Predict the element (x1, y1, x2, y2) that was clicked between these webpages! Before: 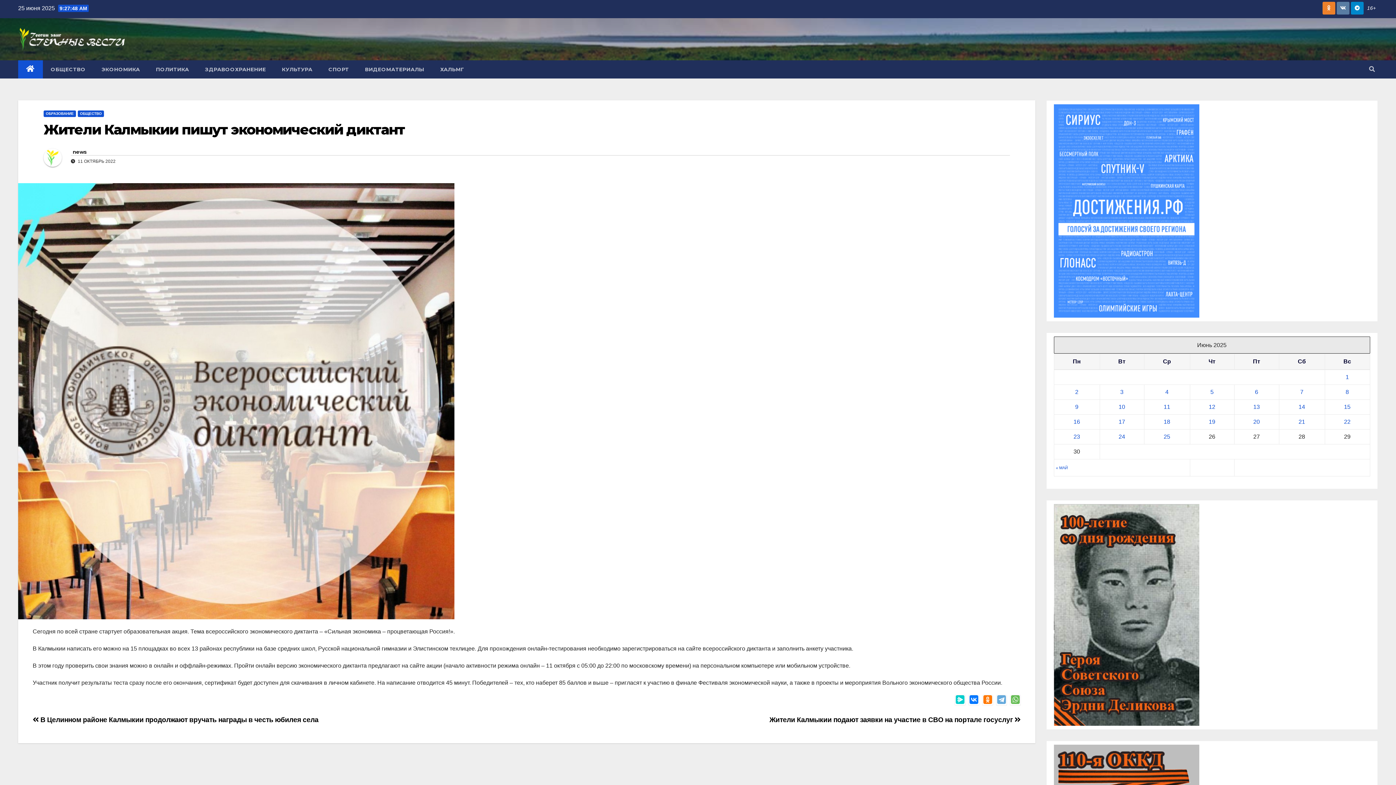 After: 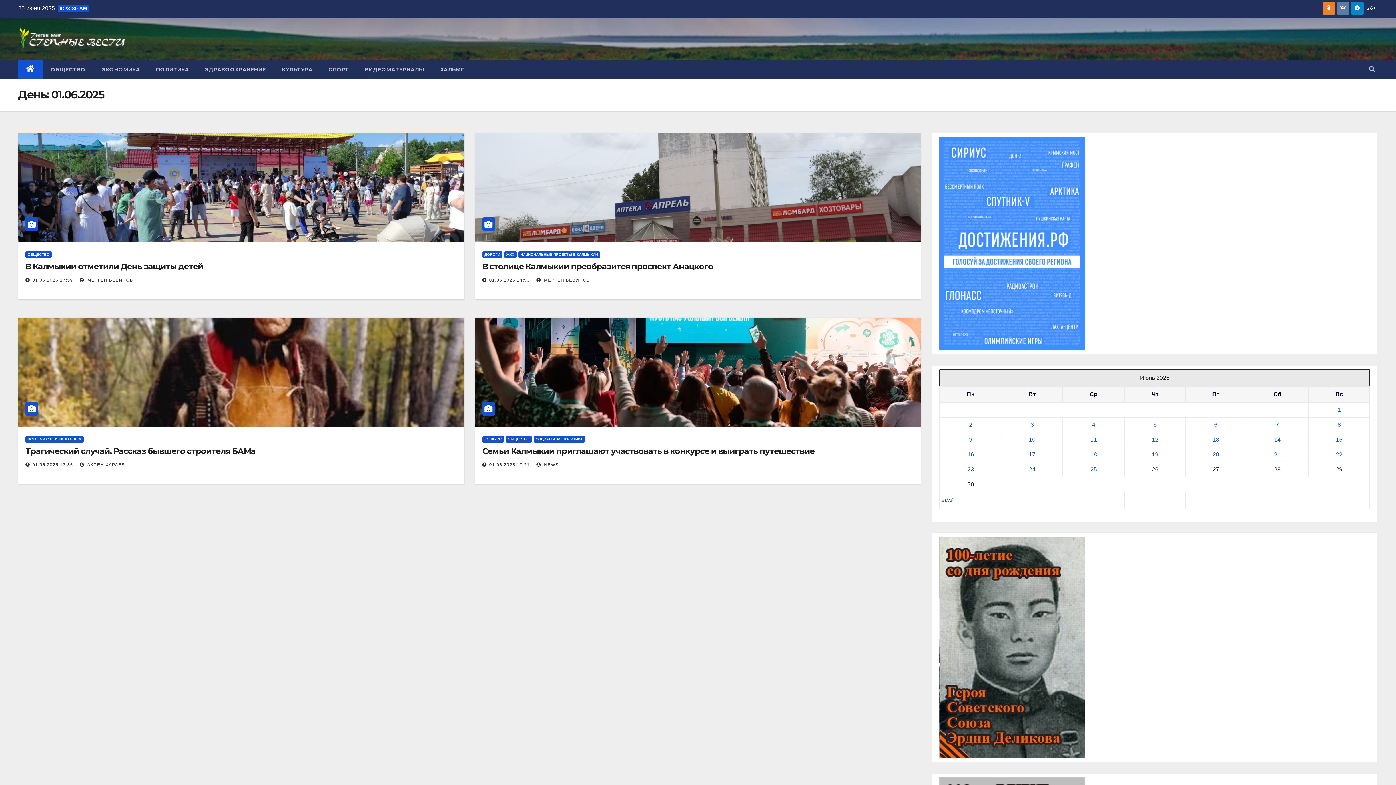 Action: bbox: (1346, 374, 1349, 380) label: Записи, опубликованные 01.06.2025